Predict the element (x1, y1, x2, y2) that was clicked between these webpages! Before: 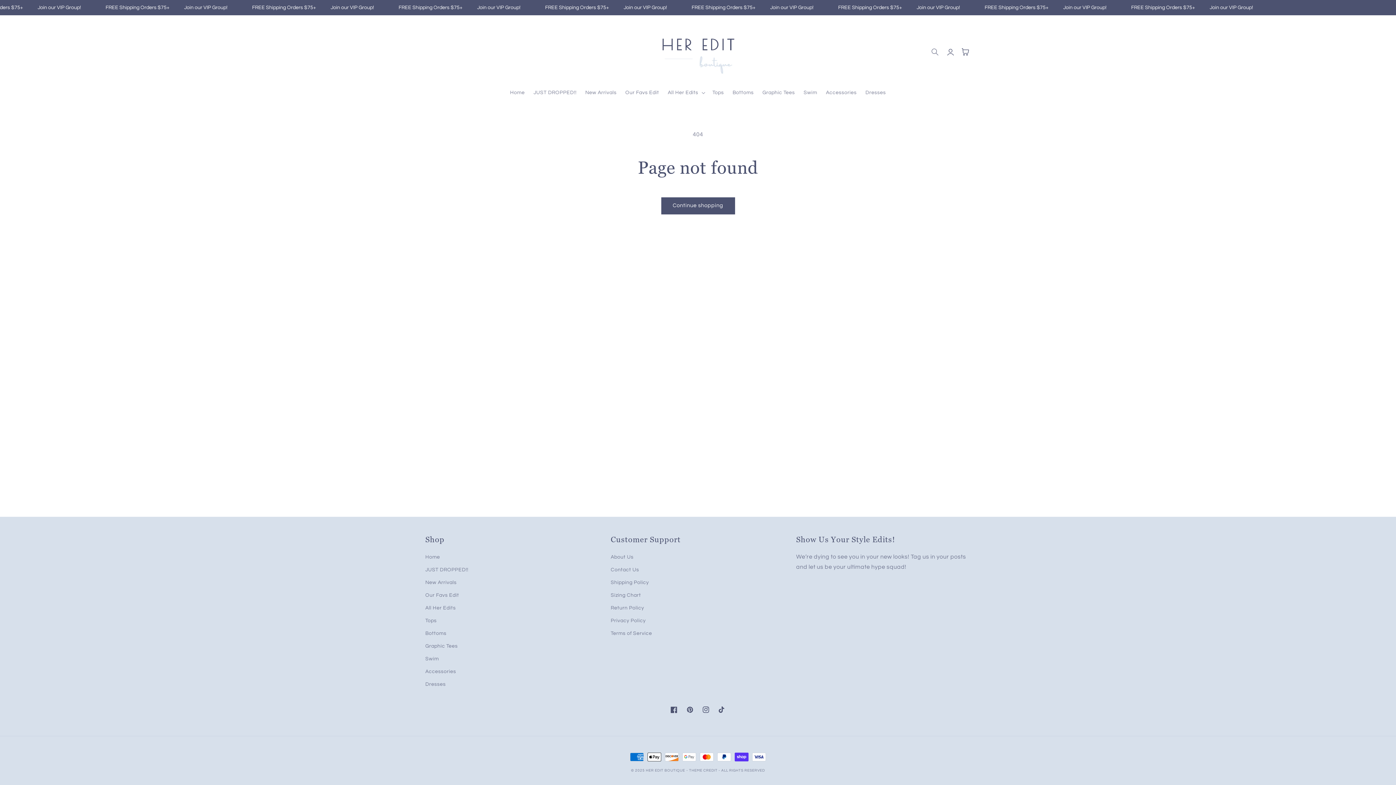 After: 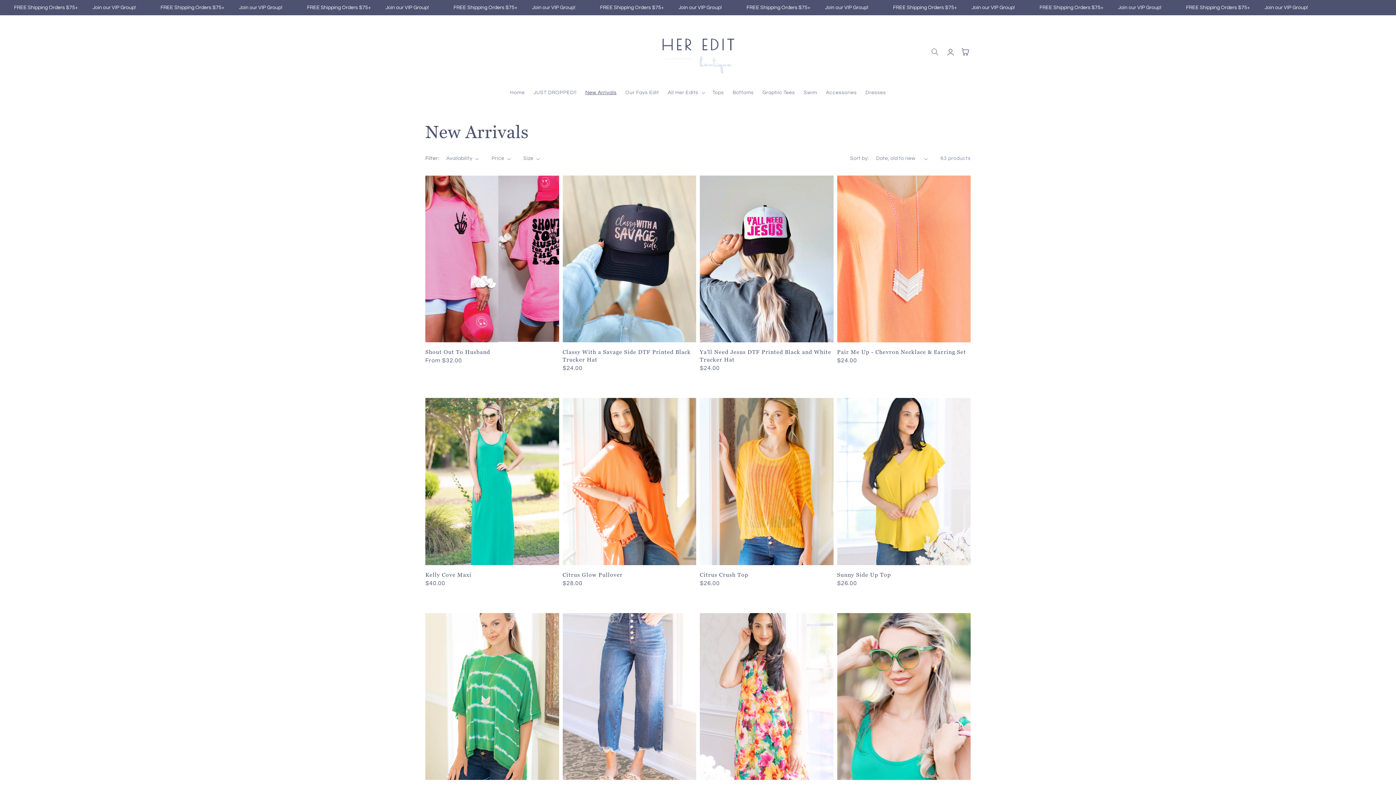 Action: label: New Arrivals bbox: (581, 85, 621, 100)